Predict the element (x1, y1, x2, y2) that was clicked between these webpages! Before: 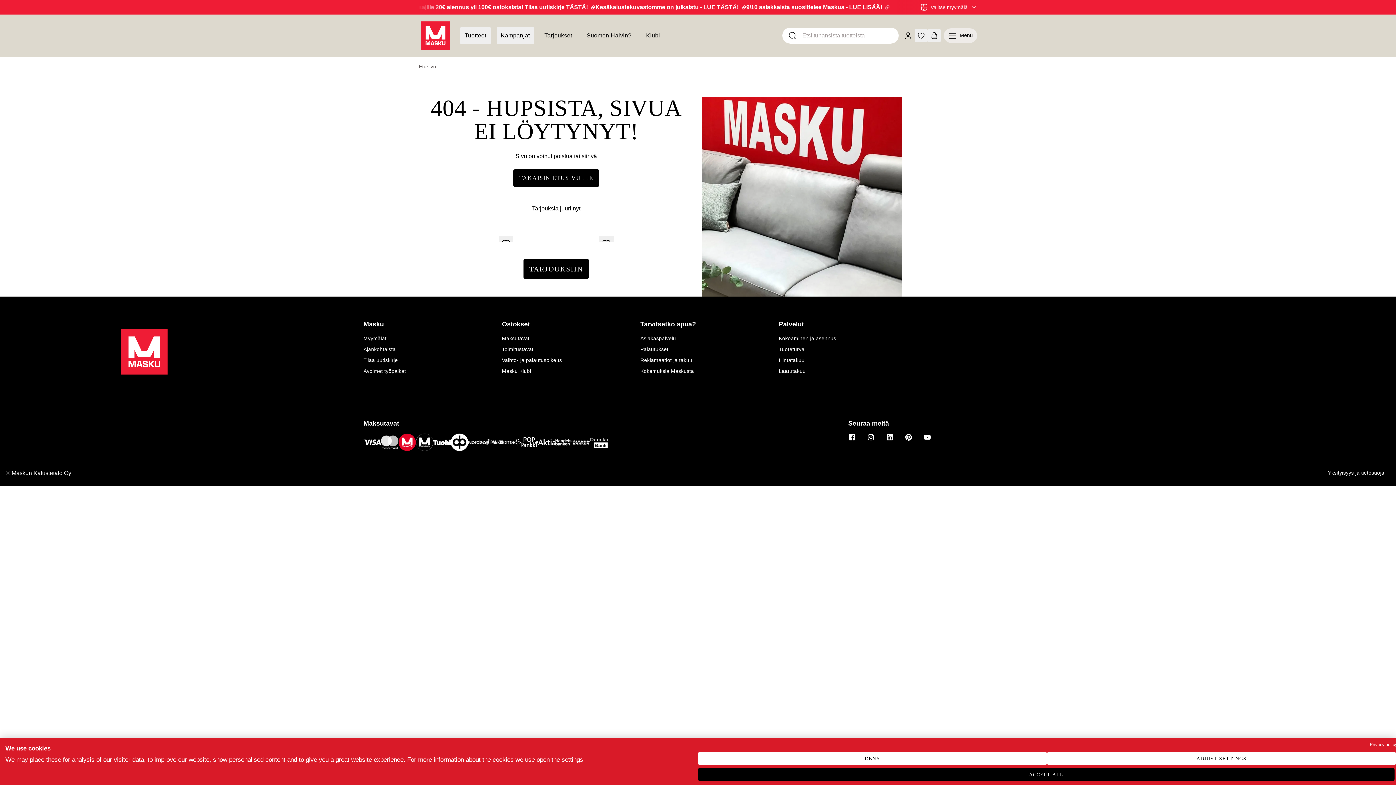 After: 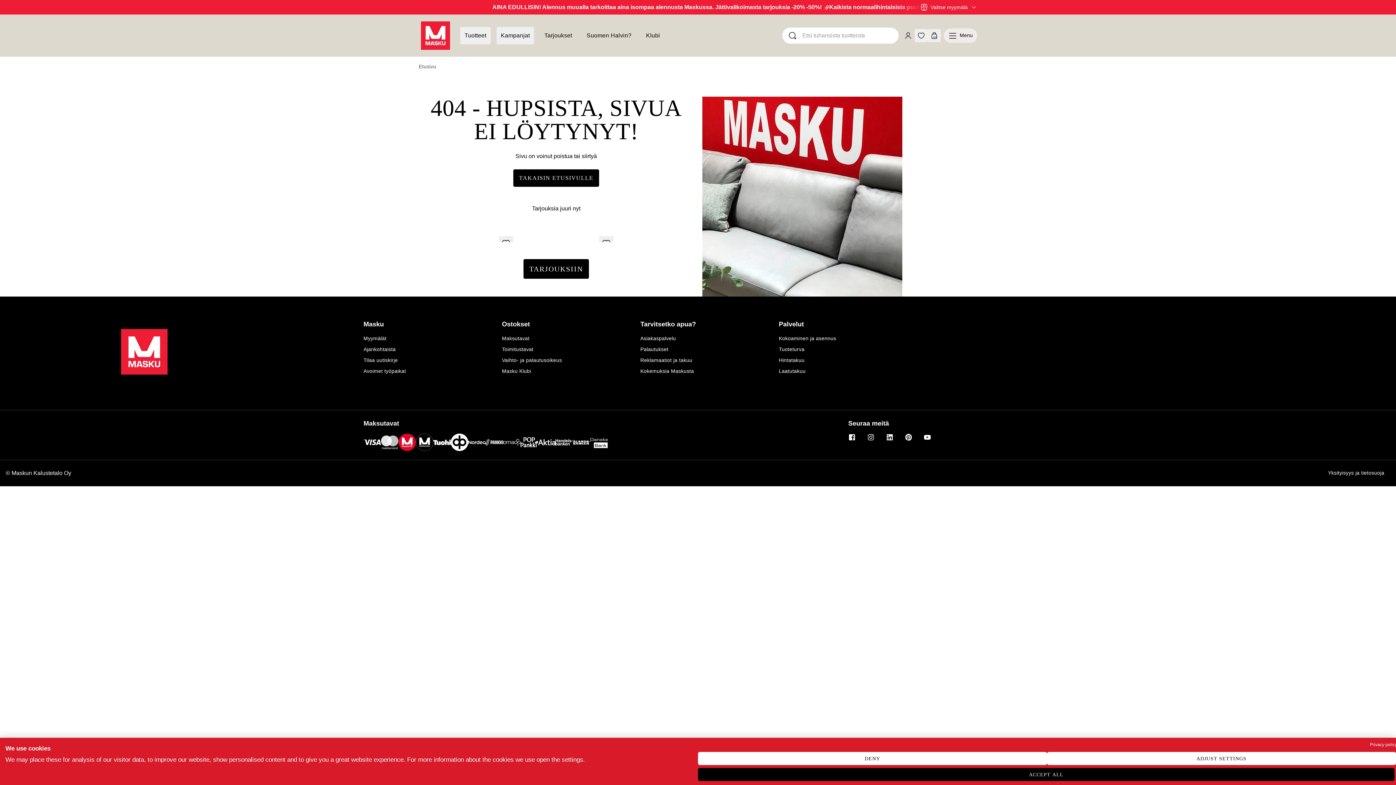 Action: bbox: (867, 433, 874, 441) label: Instagram